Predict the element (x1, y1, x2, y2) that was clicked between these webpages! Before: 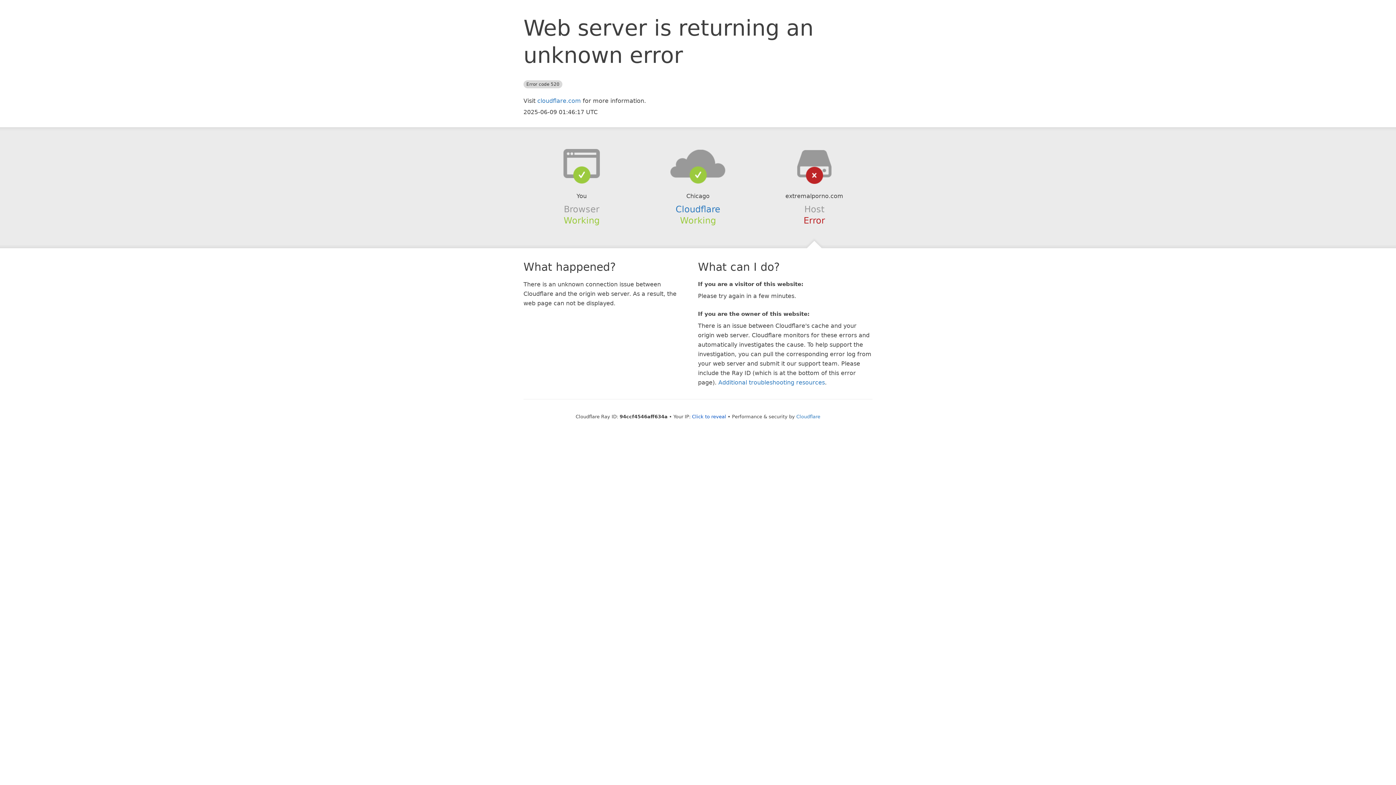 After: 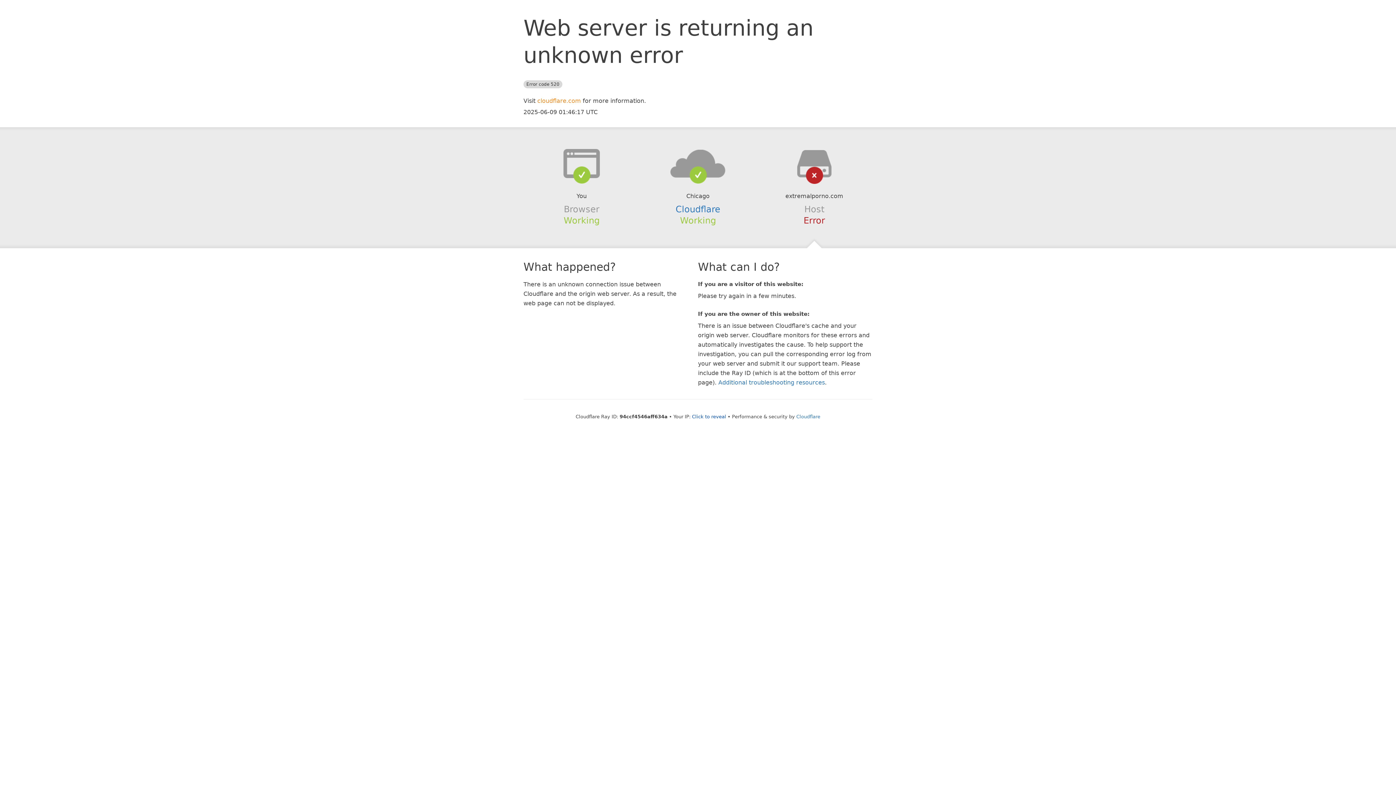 Action: bbox: (537, 97, 581, 104) label: cloudflare.com